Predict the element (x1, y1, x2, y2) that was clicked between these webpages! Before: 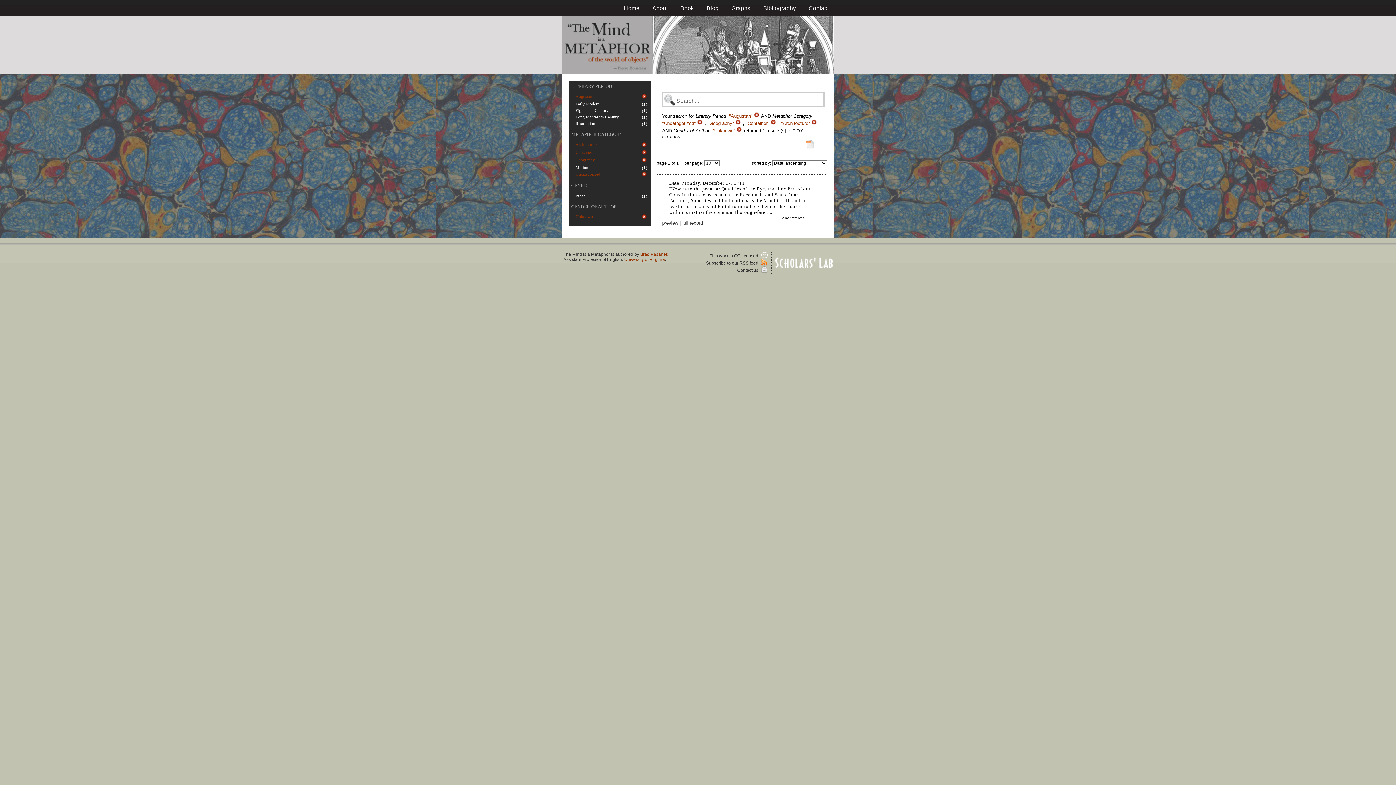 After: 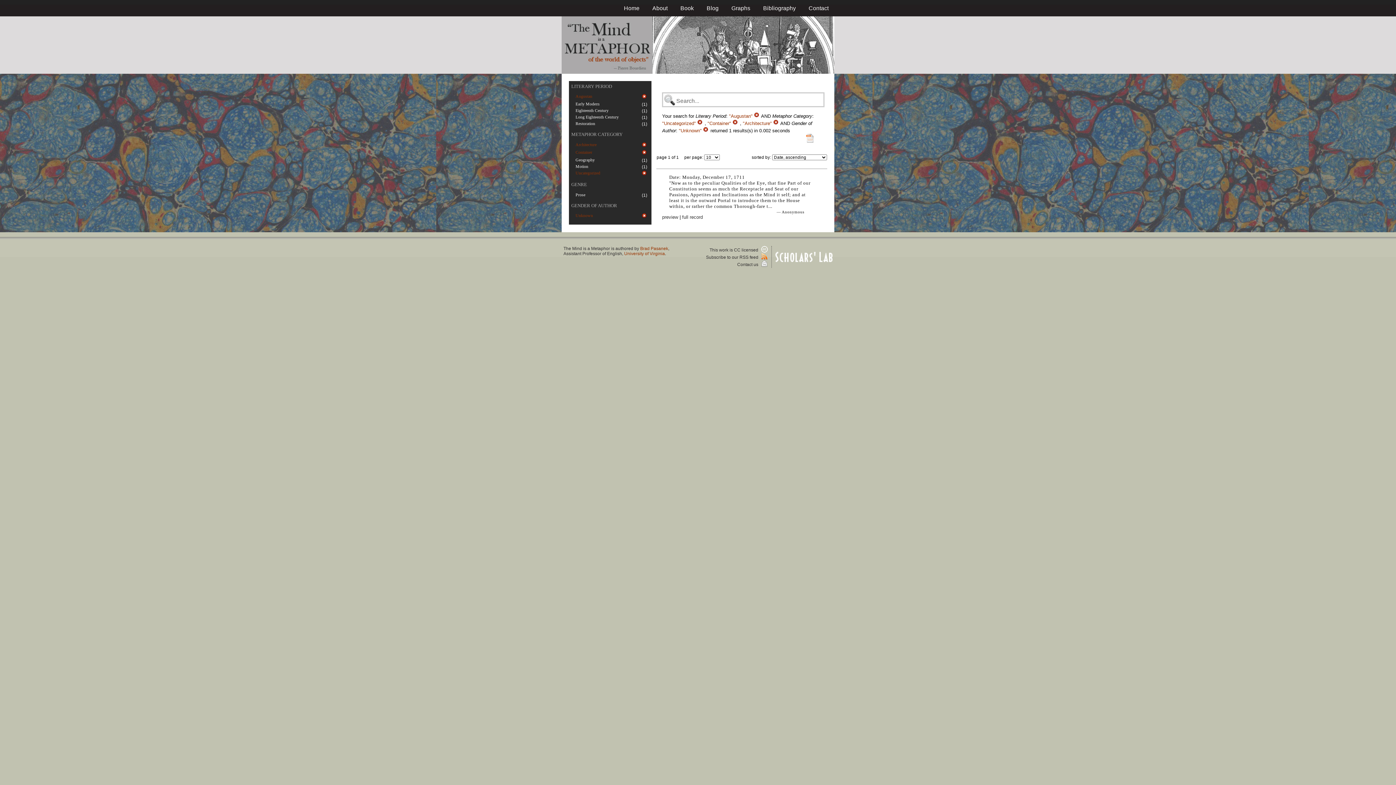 Action: bbox: (735, 120, 743, 126) label:  